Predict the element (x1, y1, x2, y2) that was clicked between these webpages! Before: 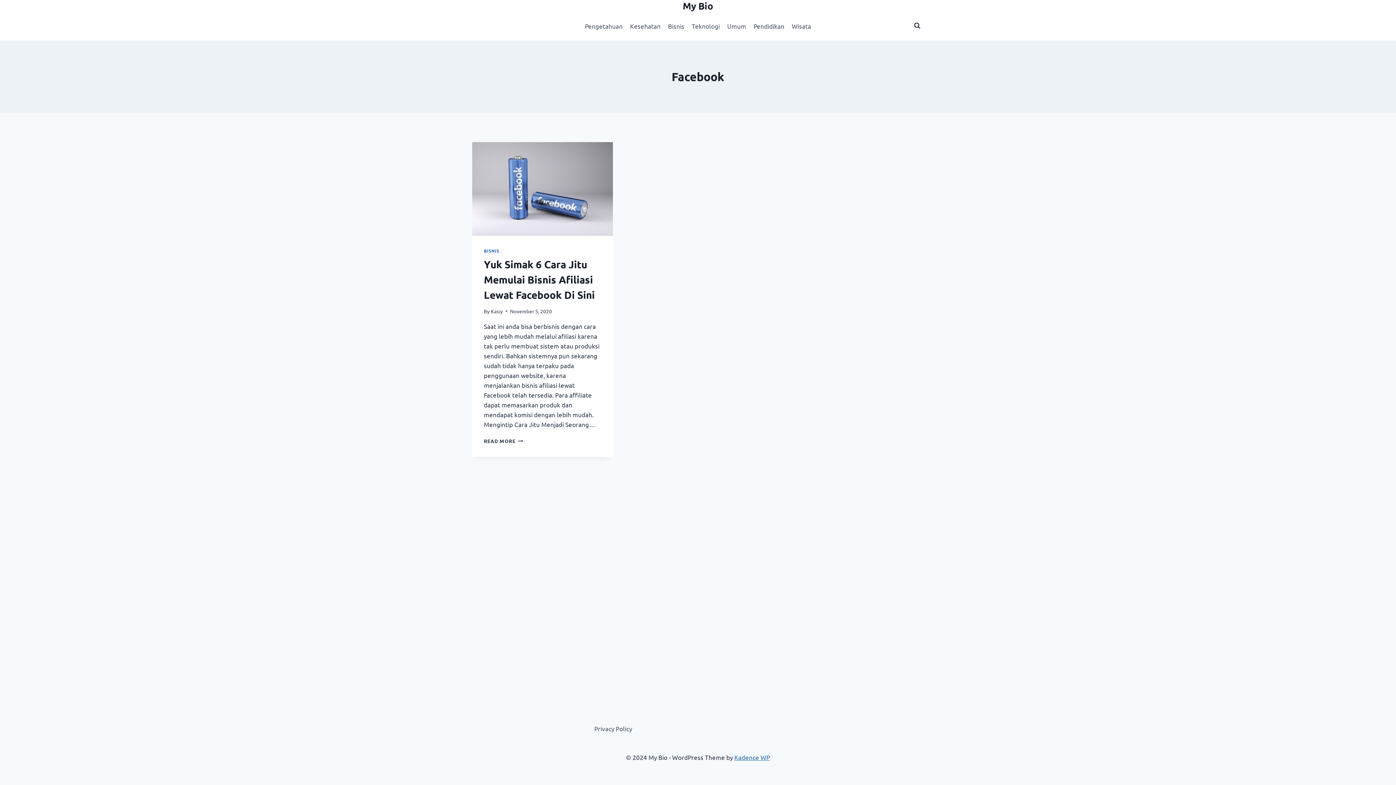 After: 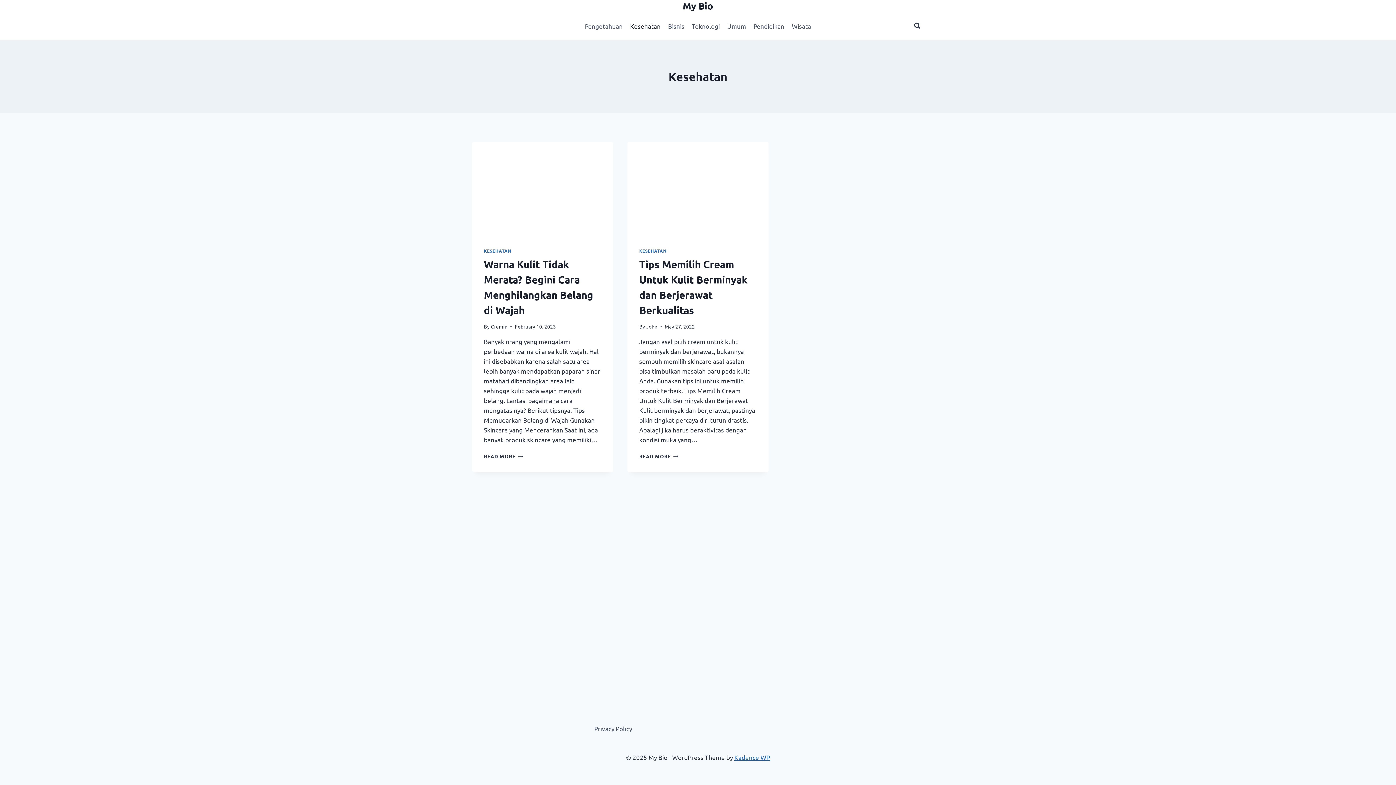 Action: label: Kesehatan bbox: (626, 17, 664, 34)